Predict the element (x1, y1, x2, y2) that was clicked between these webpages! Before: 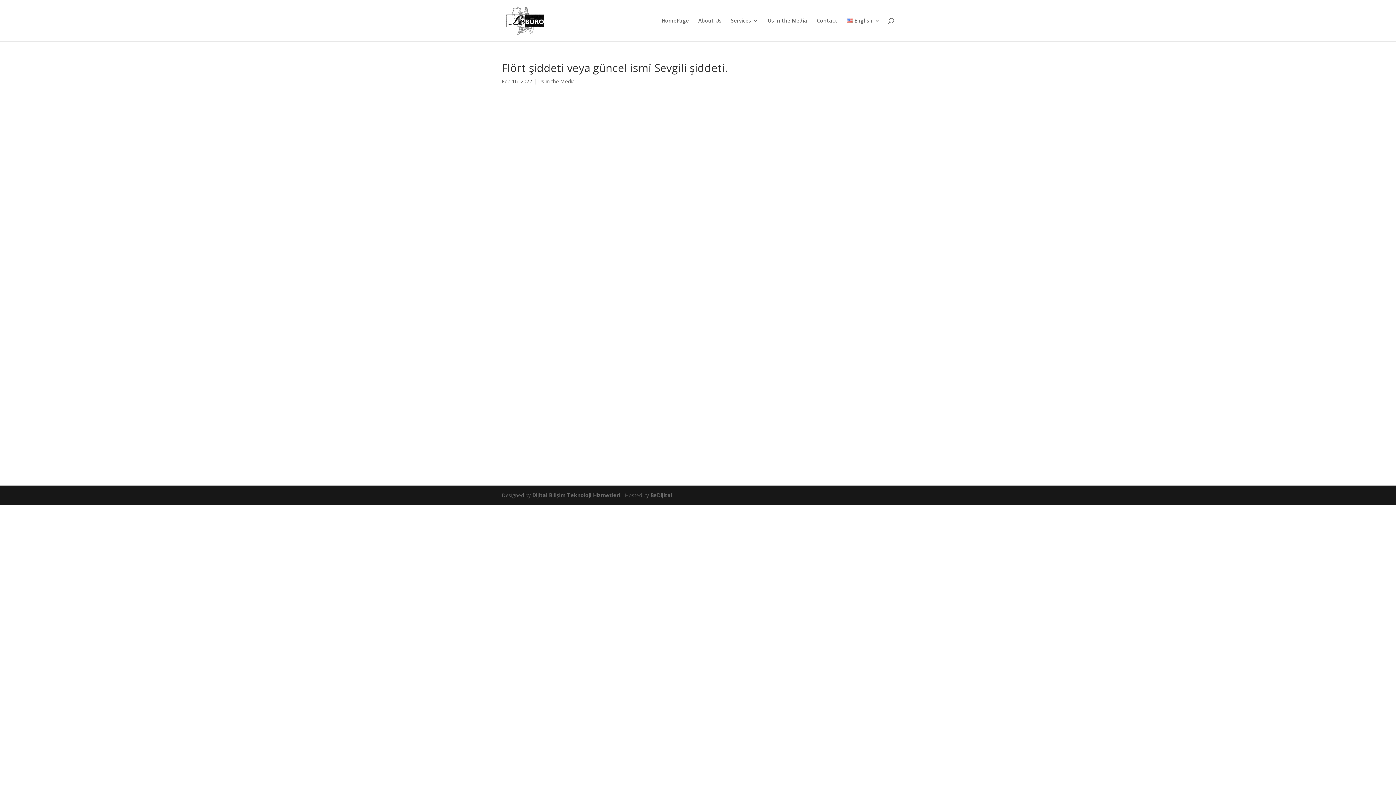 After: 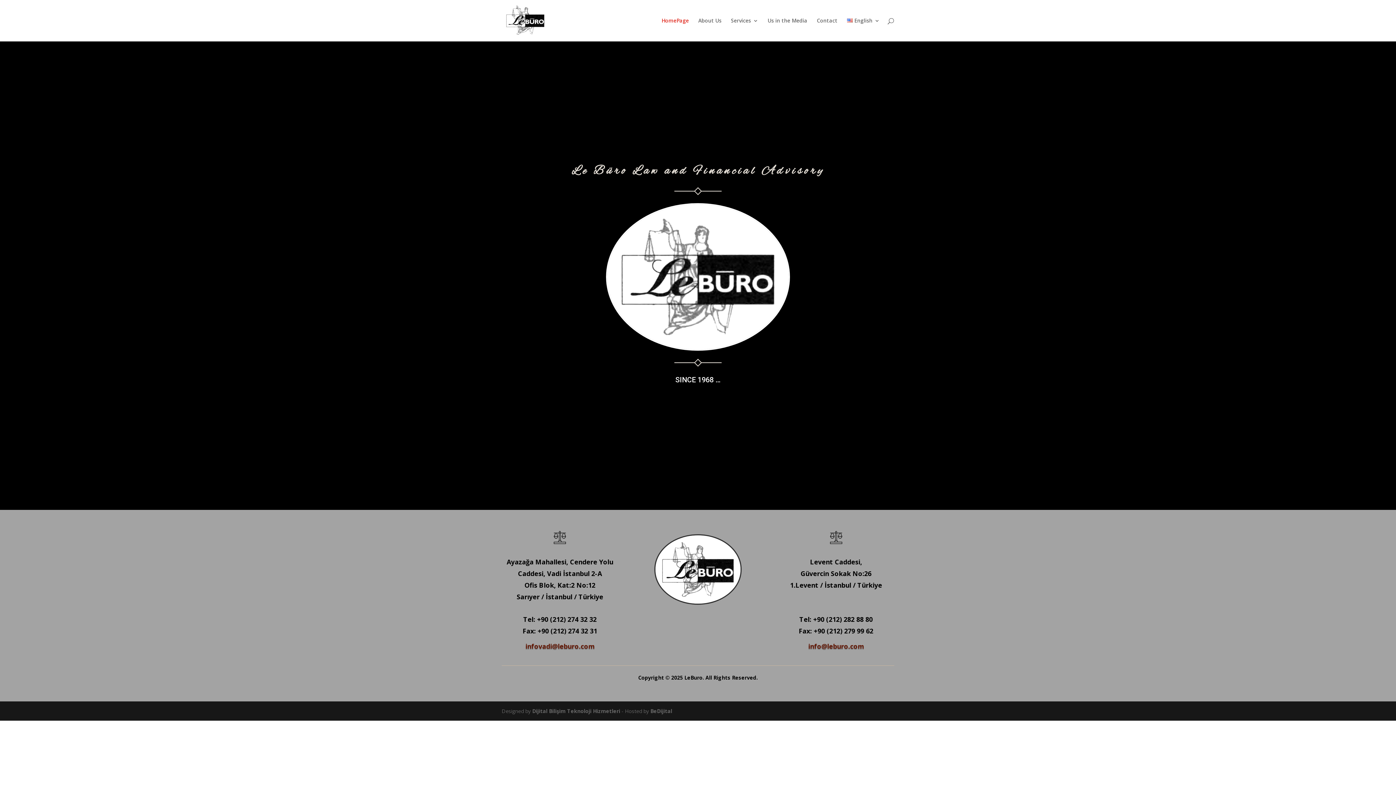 Action: bbox: (503, 16, 547, 23)